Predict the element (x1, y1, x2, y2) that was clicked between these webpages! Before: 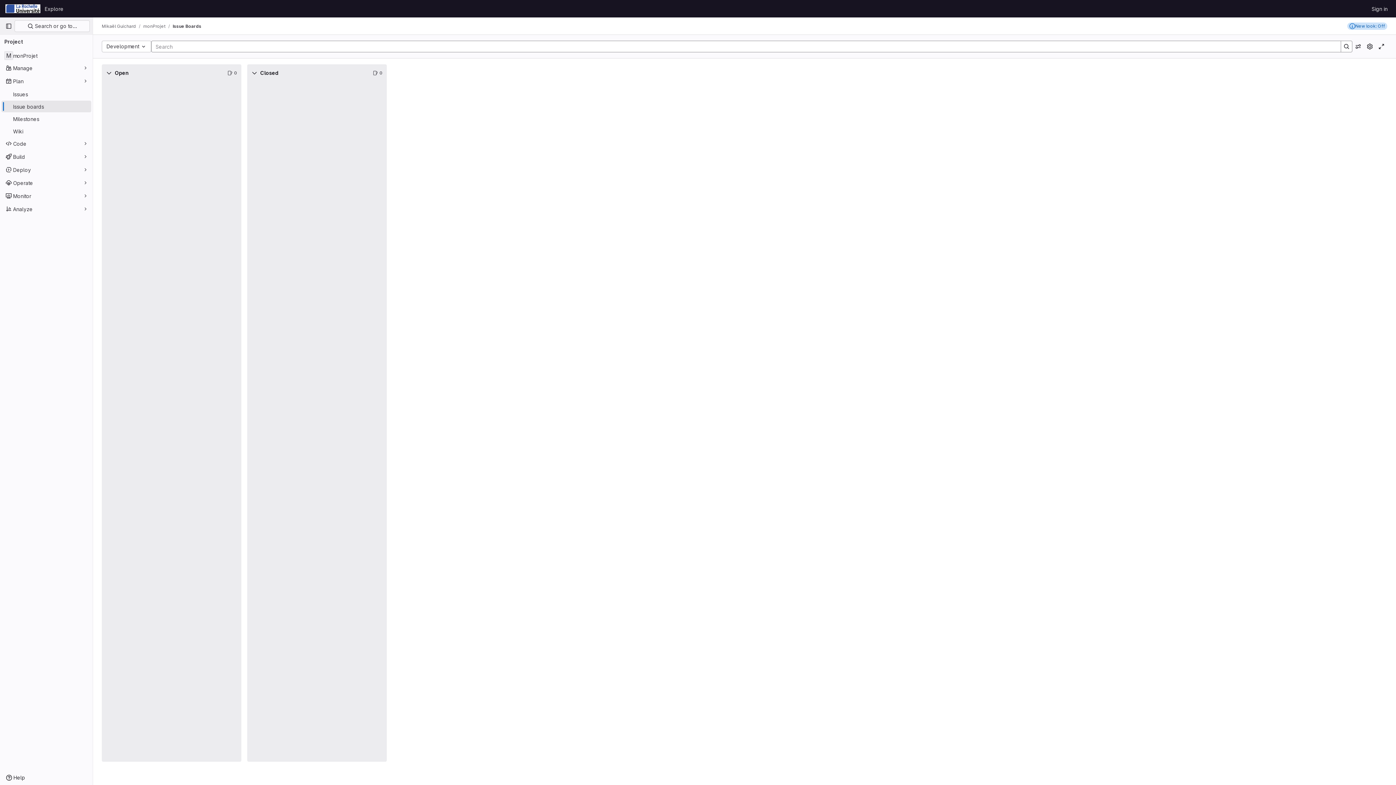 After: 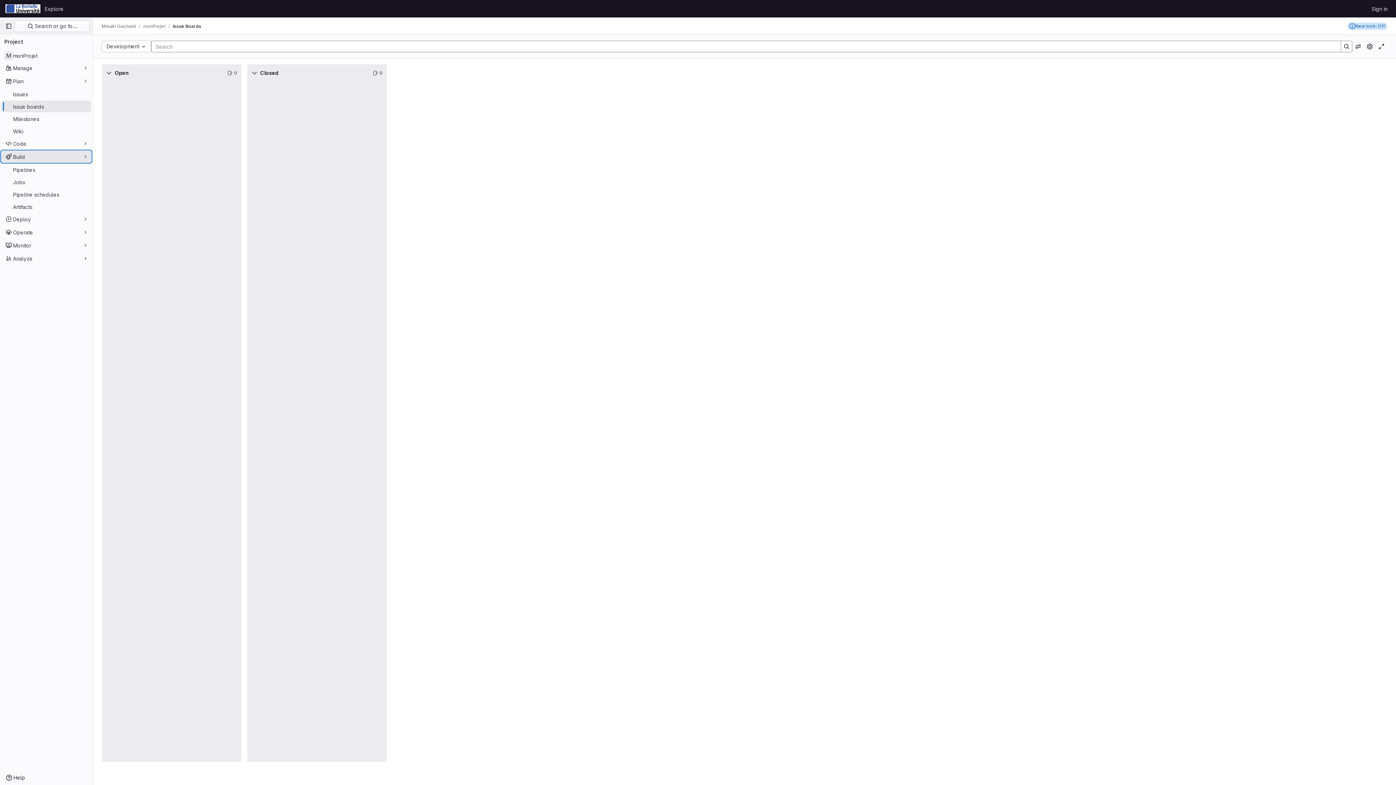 Action: label: Build bbox: (1, 150, 91, 162)